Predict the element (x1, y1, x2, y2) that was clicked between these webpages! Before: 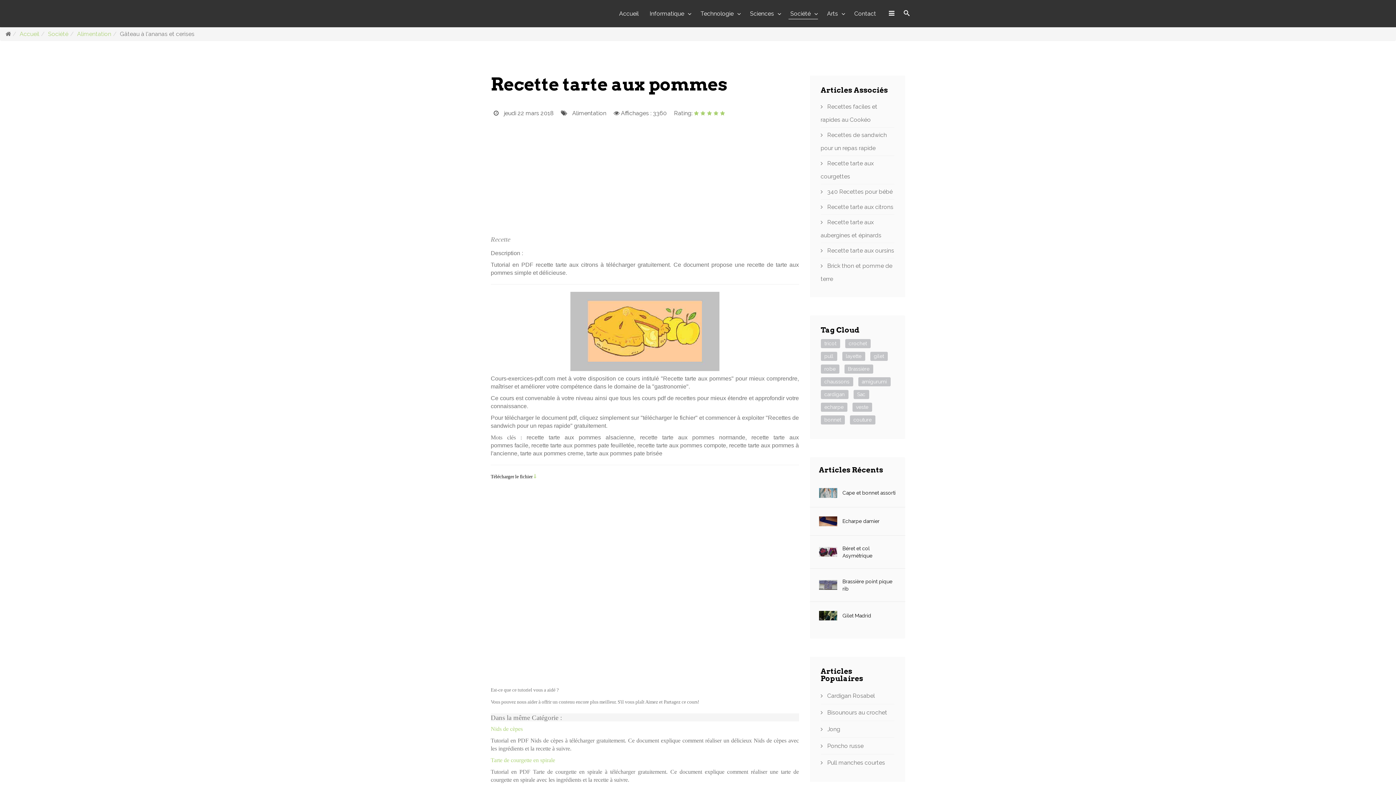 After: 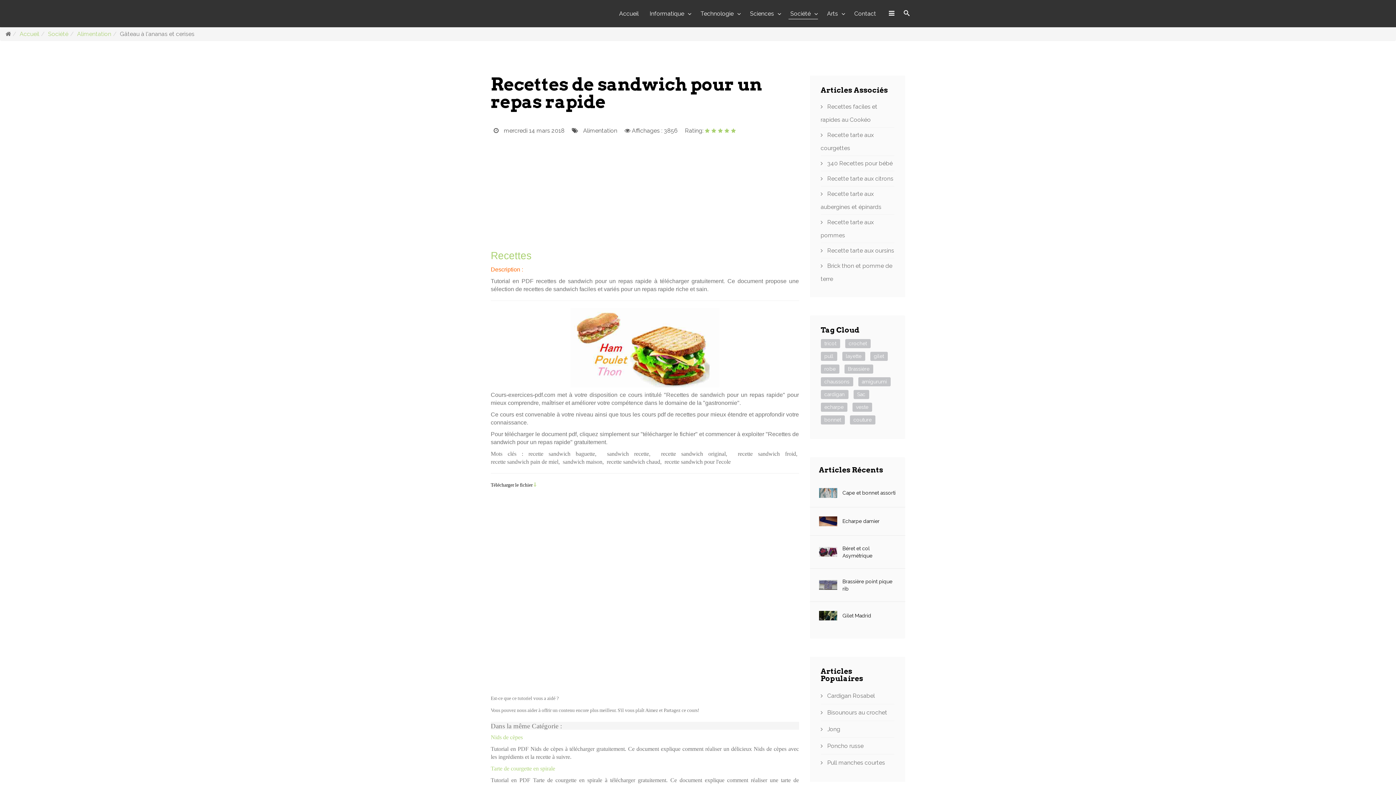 Action: bbox: (820, 127, 894, 155) label:  Recettes de sandwich pour un repas rapide